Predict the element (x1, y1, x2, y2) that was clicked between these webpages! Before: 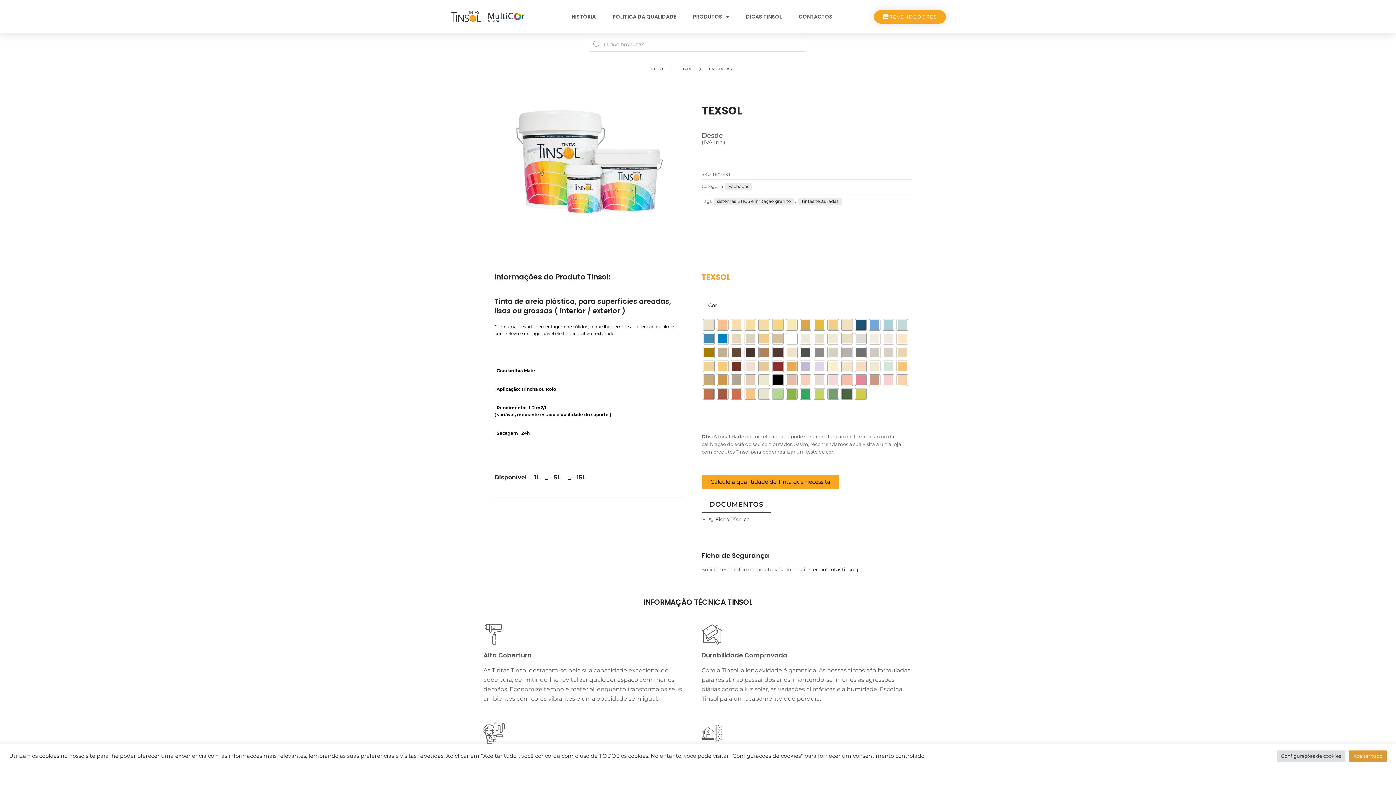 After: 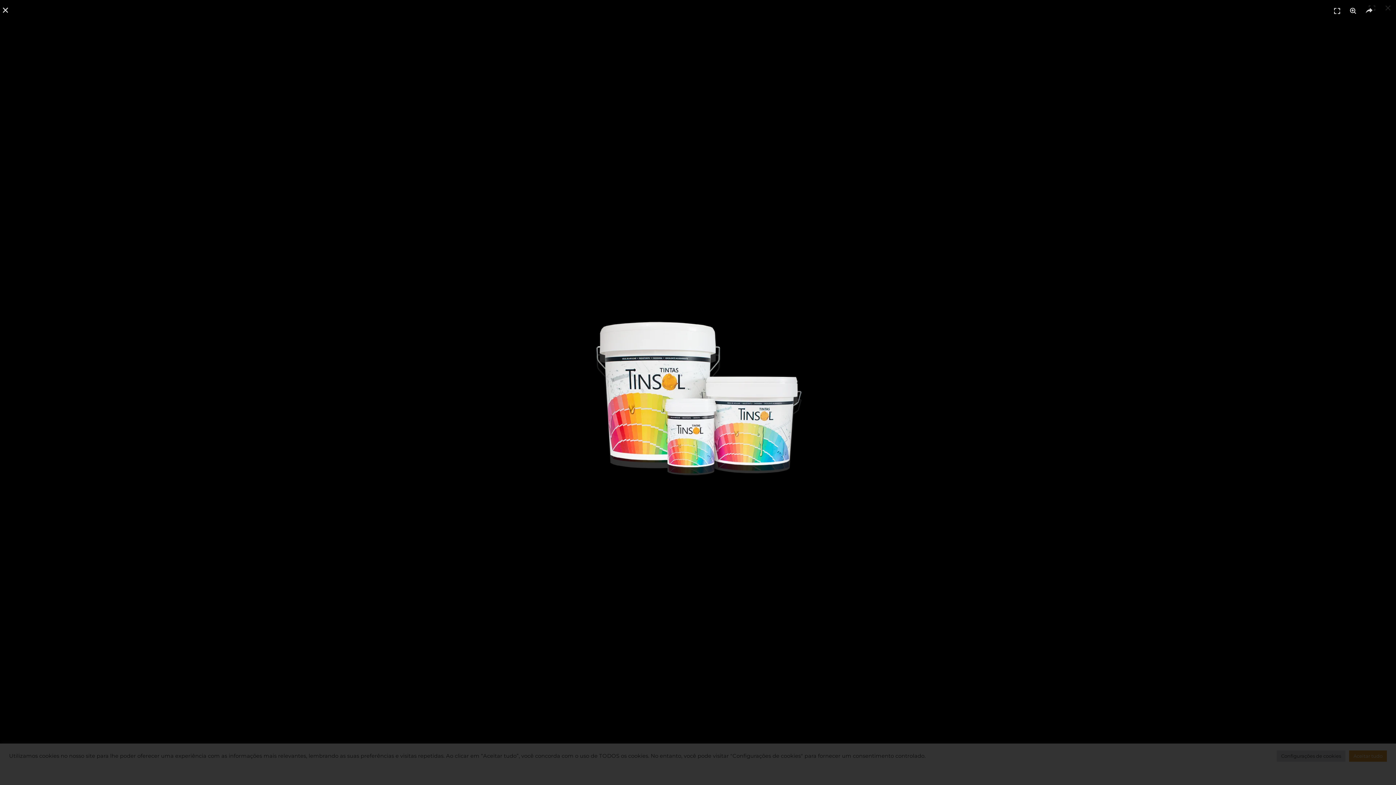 Action: bbox: (501, 156, 676, 163)